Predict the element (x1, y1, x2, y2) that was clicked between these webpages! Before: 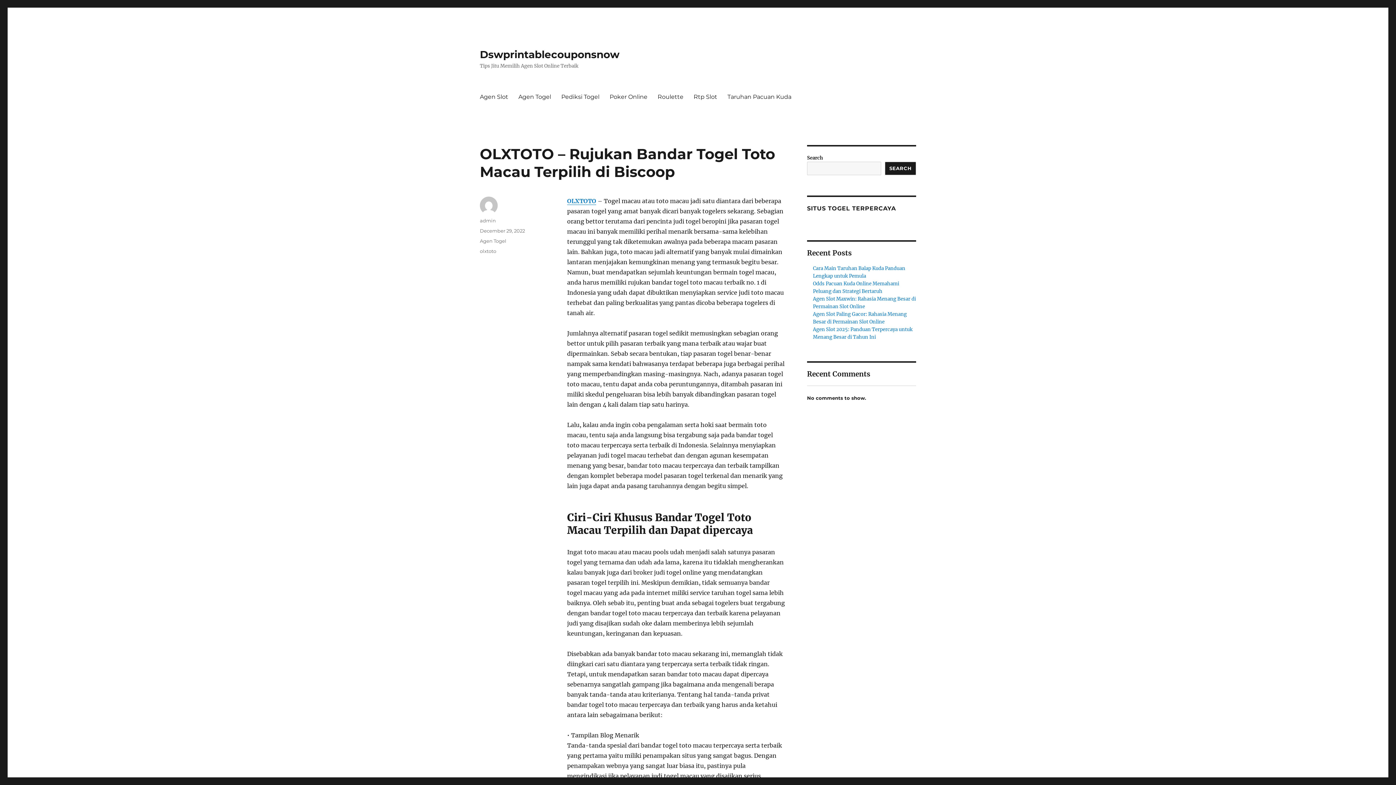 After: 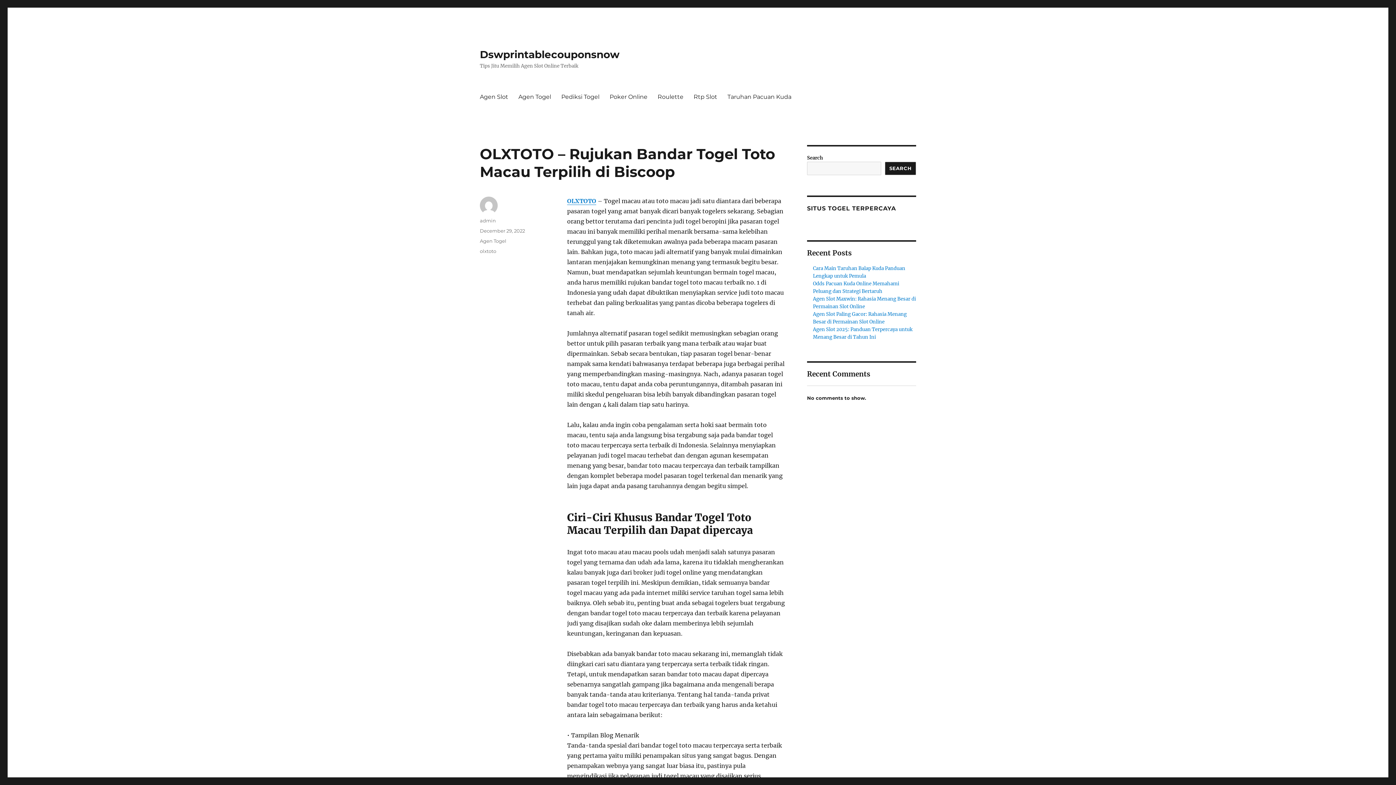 Action: bbox: (480, 228, 525, 233) label: December 29, 2022